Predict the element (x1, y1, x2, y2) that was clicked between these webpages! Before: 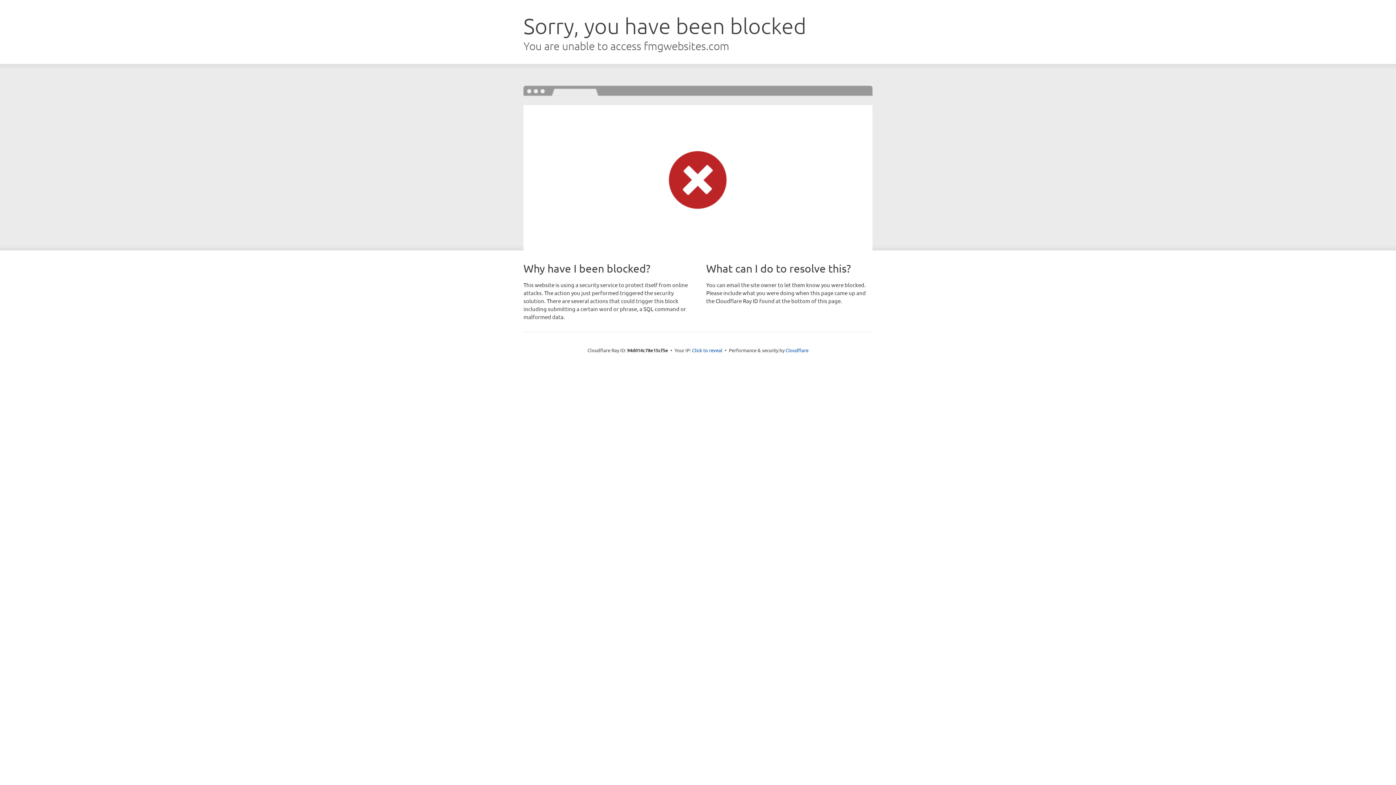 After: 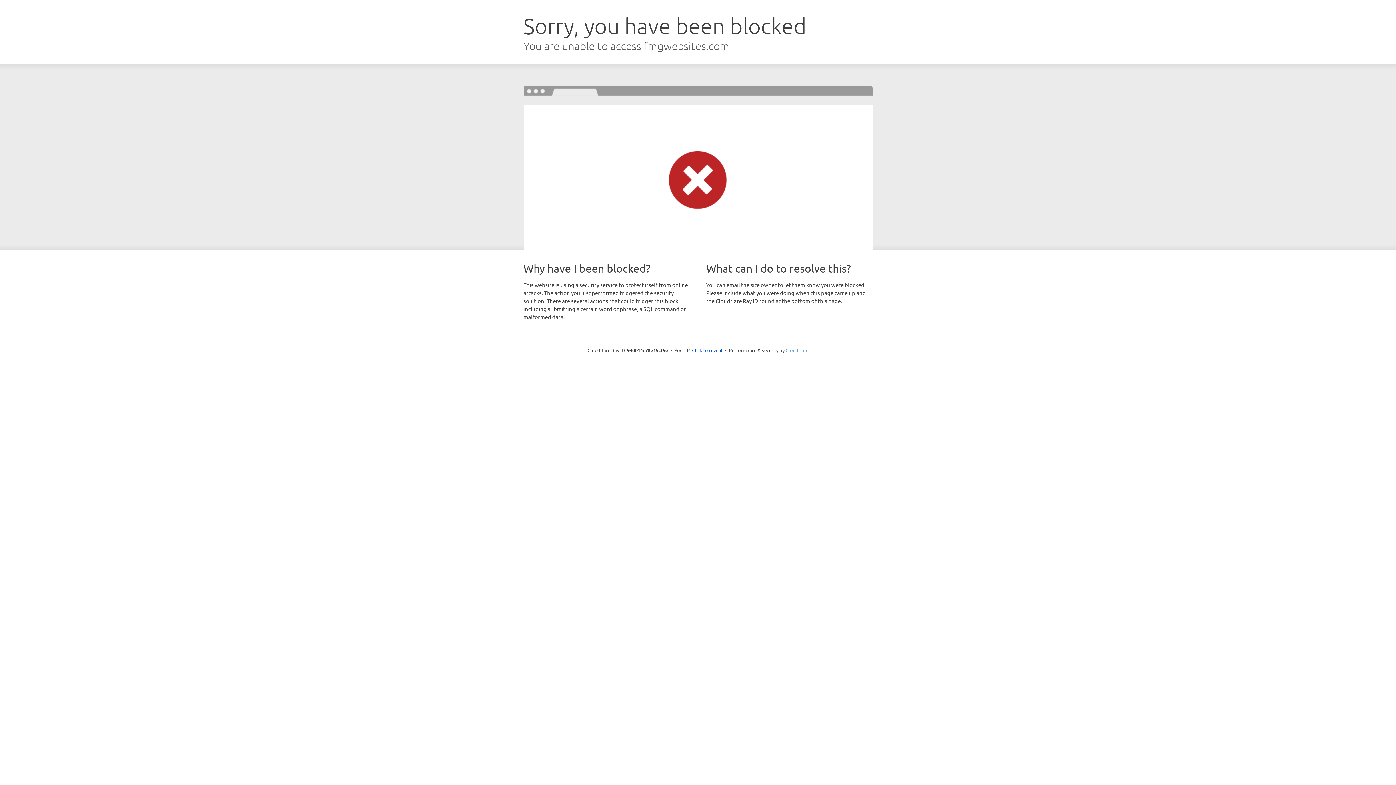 Action: label: Cloudflare bbox: (785, 347, 808, 353)